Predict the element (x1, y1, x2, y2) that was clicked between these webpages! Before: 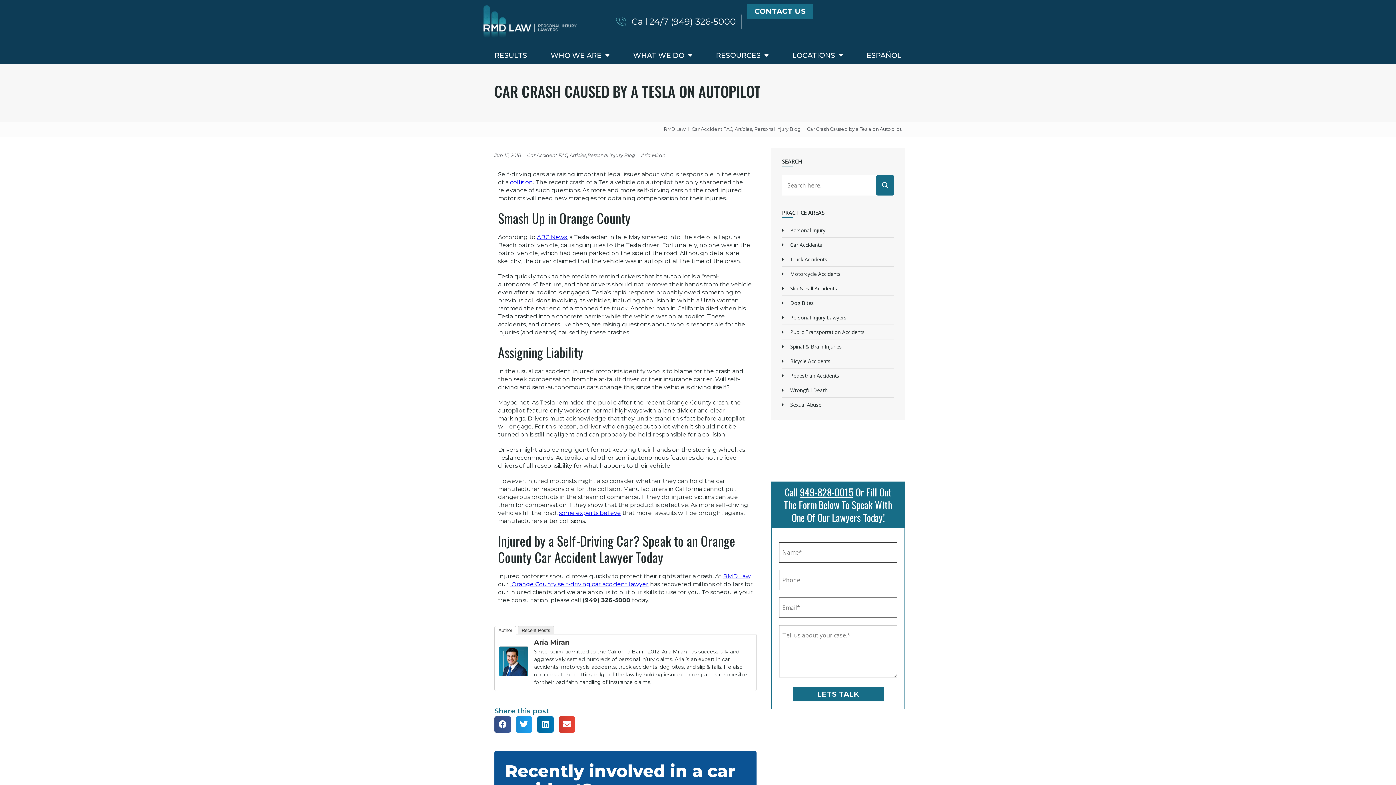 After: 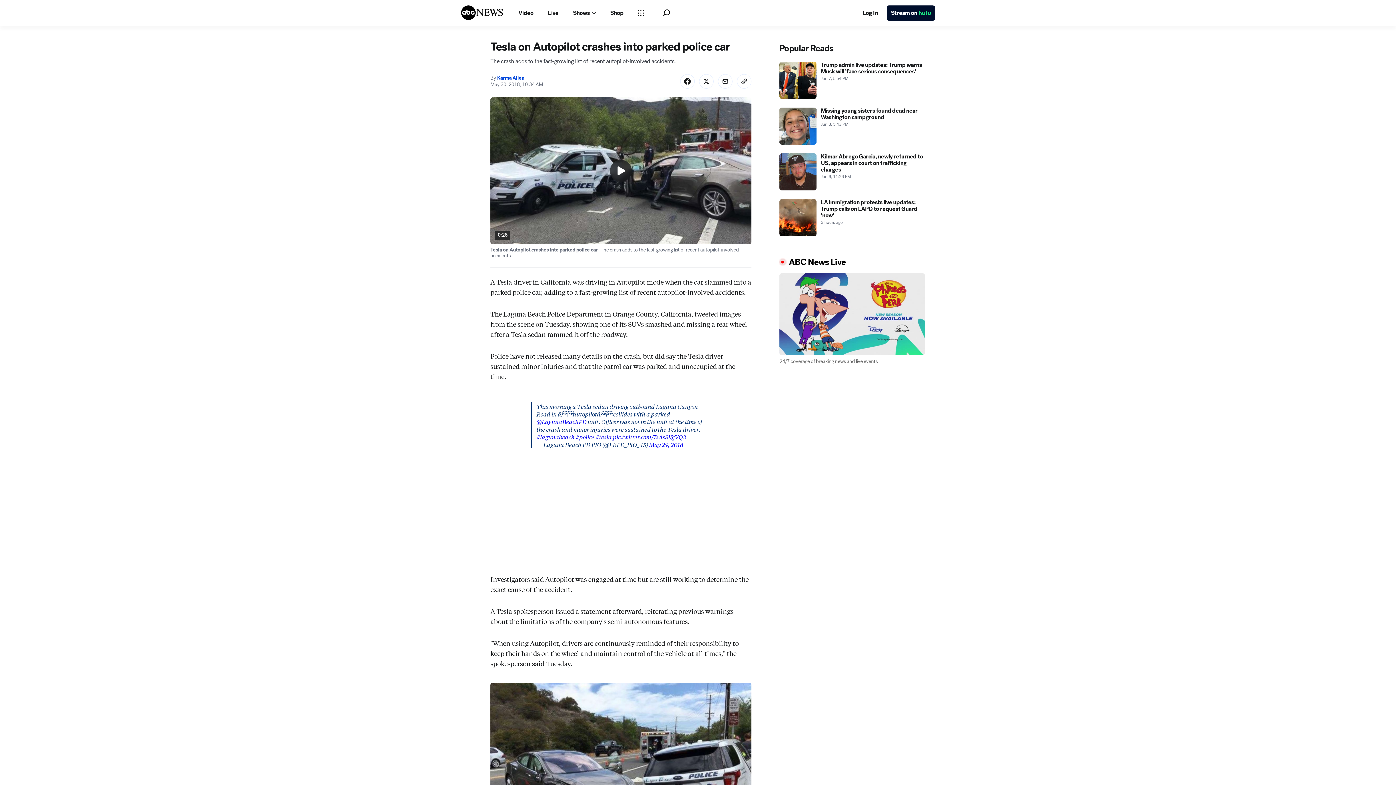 Action: label: ABC News bbox: (537, 233, 566, 240)